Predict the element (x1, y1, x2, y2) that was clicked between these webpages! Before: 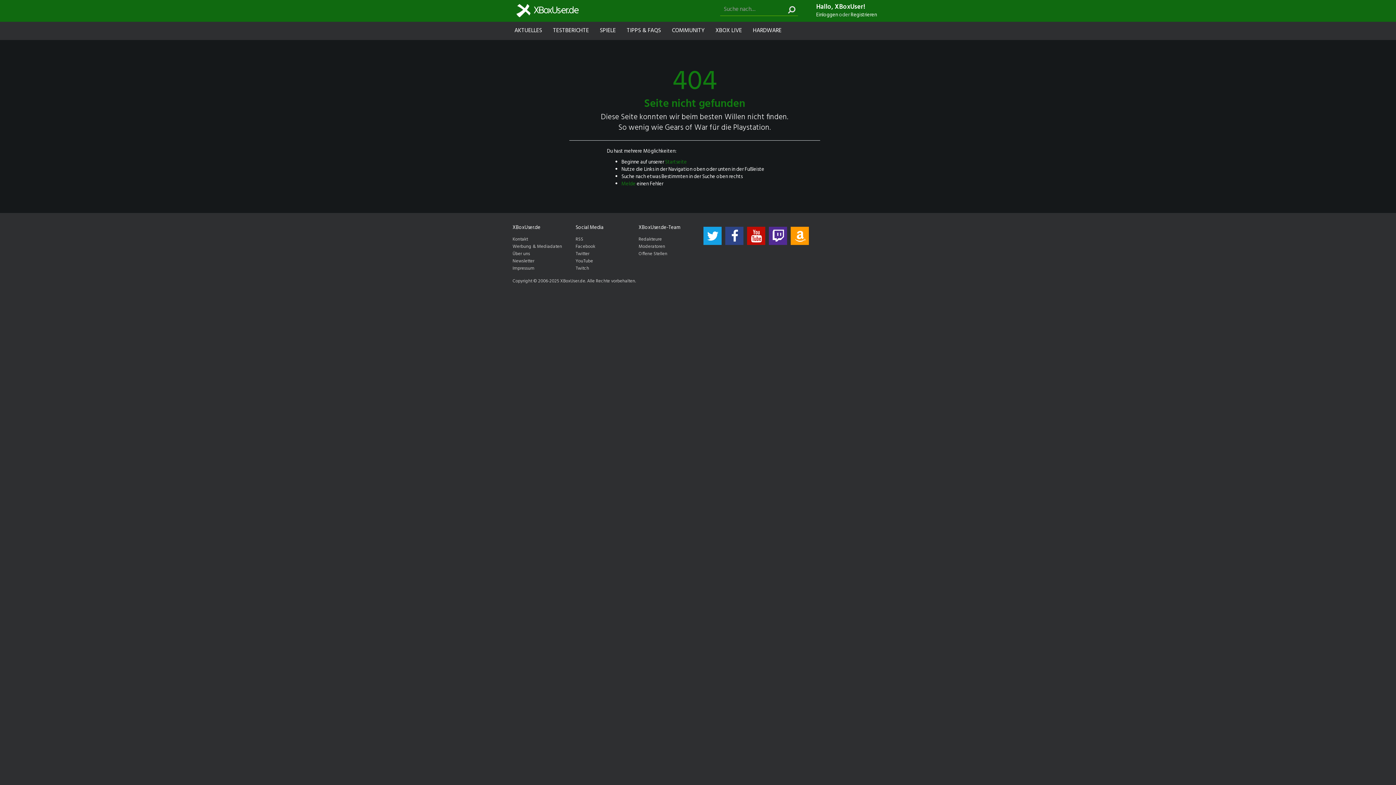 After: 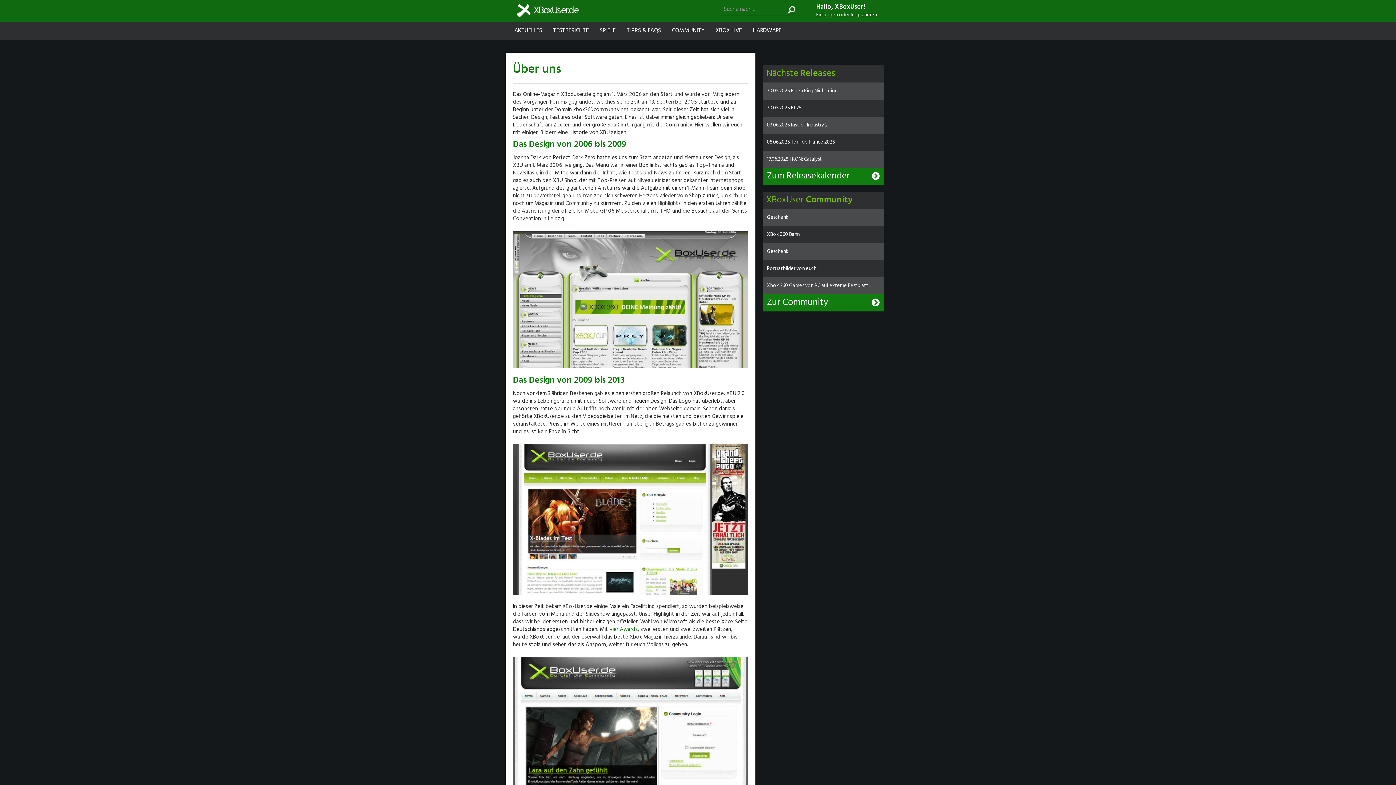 Action: bbox: (512, 250, 530, 257) label: Über uns